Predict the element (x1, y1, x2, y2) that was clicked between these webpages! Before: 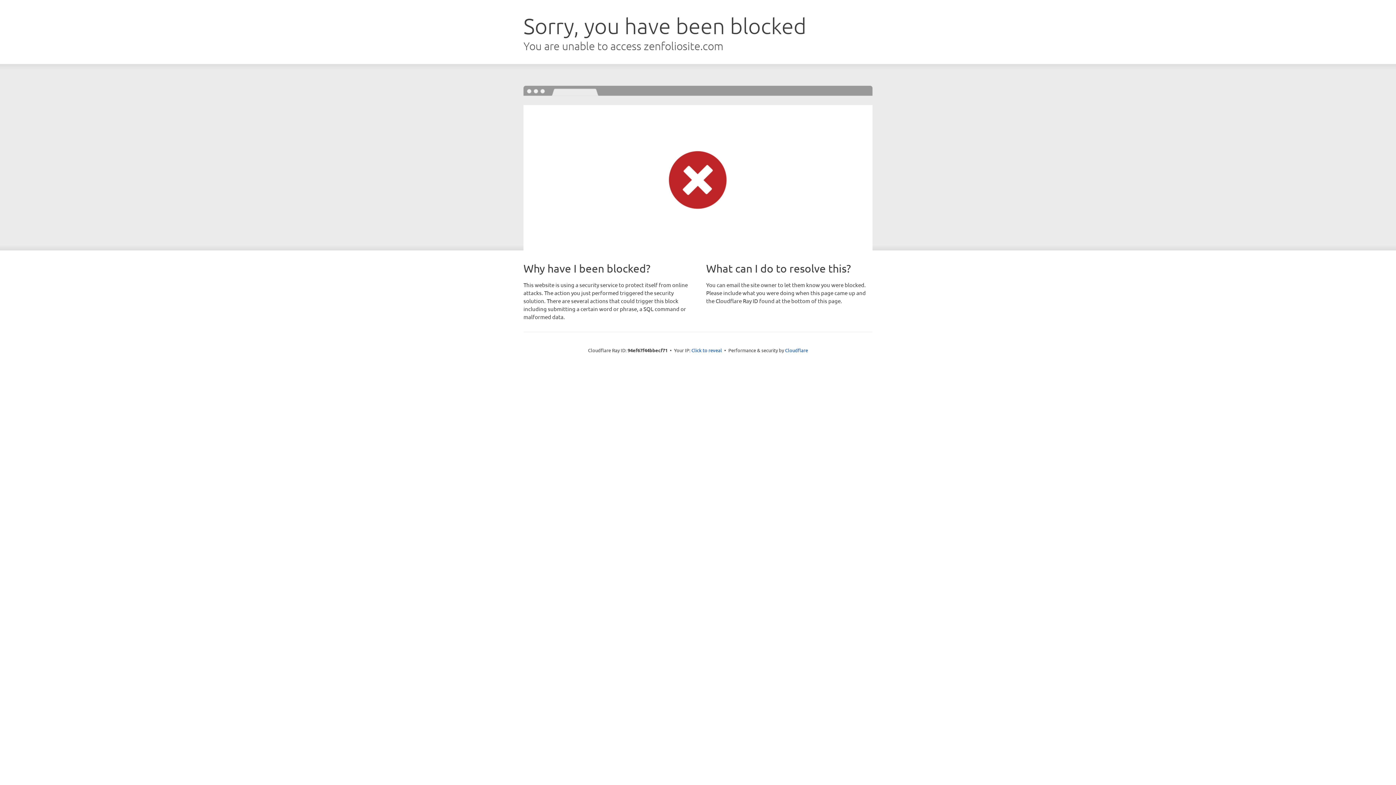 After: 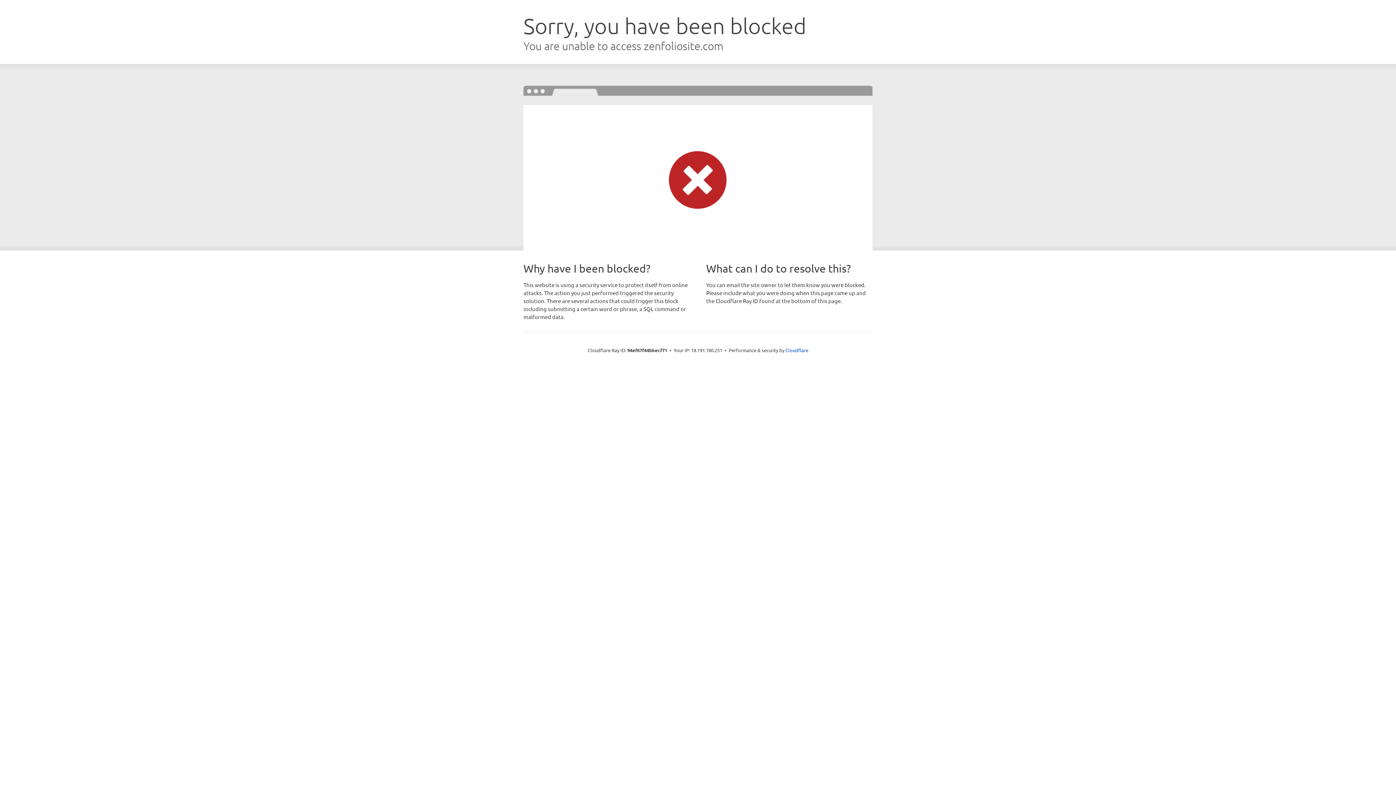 Action: bbox: (691, 346, 722, 353) label: Click to reveal